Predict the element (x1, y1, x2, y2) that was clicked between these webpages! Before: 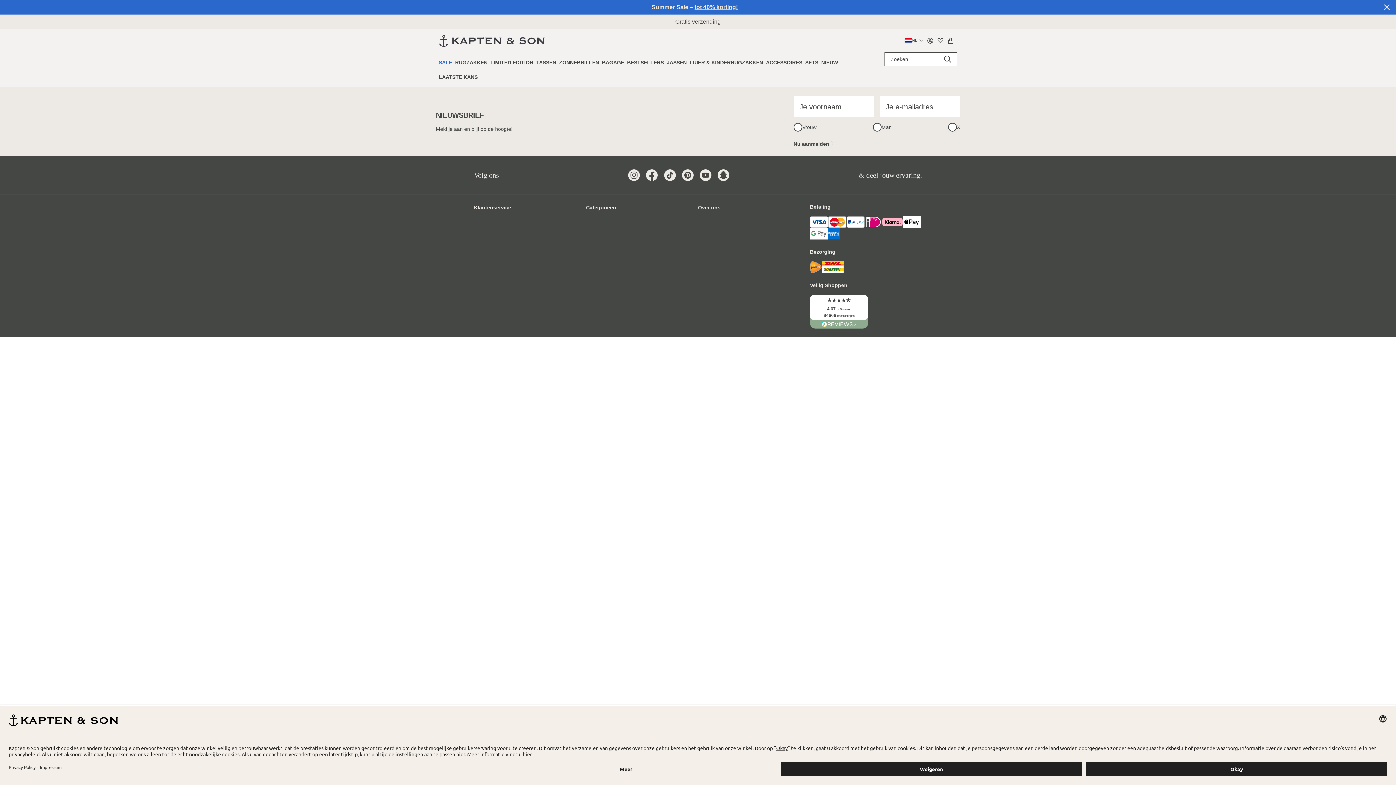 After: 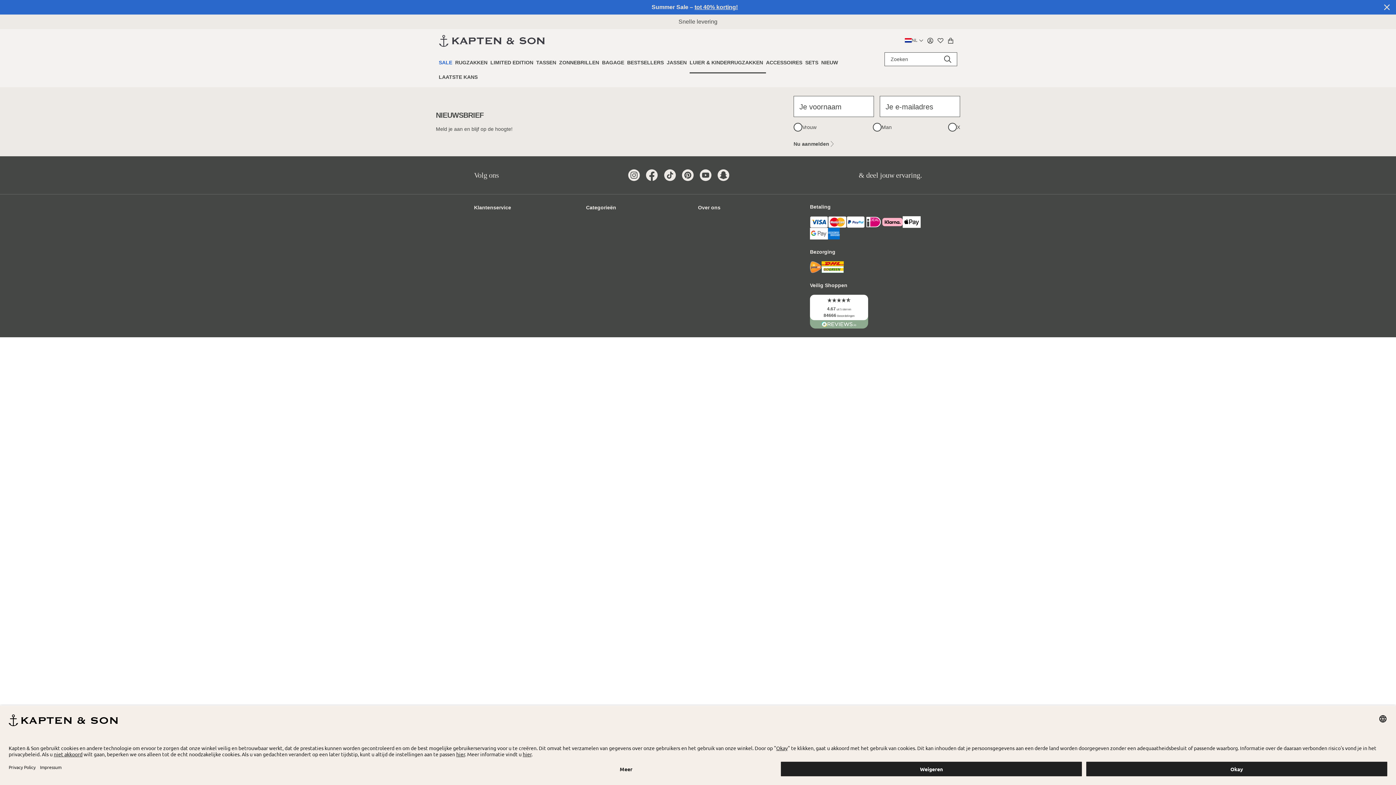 Action: label: LUIER & KINDERRUGZAKKEN bbox: (689, 58, 766, 66)